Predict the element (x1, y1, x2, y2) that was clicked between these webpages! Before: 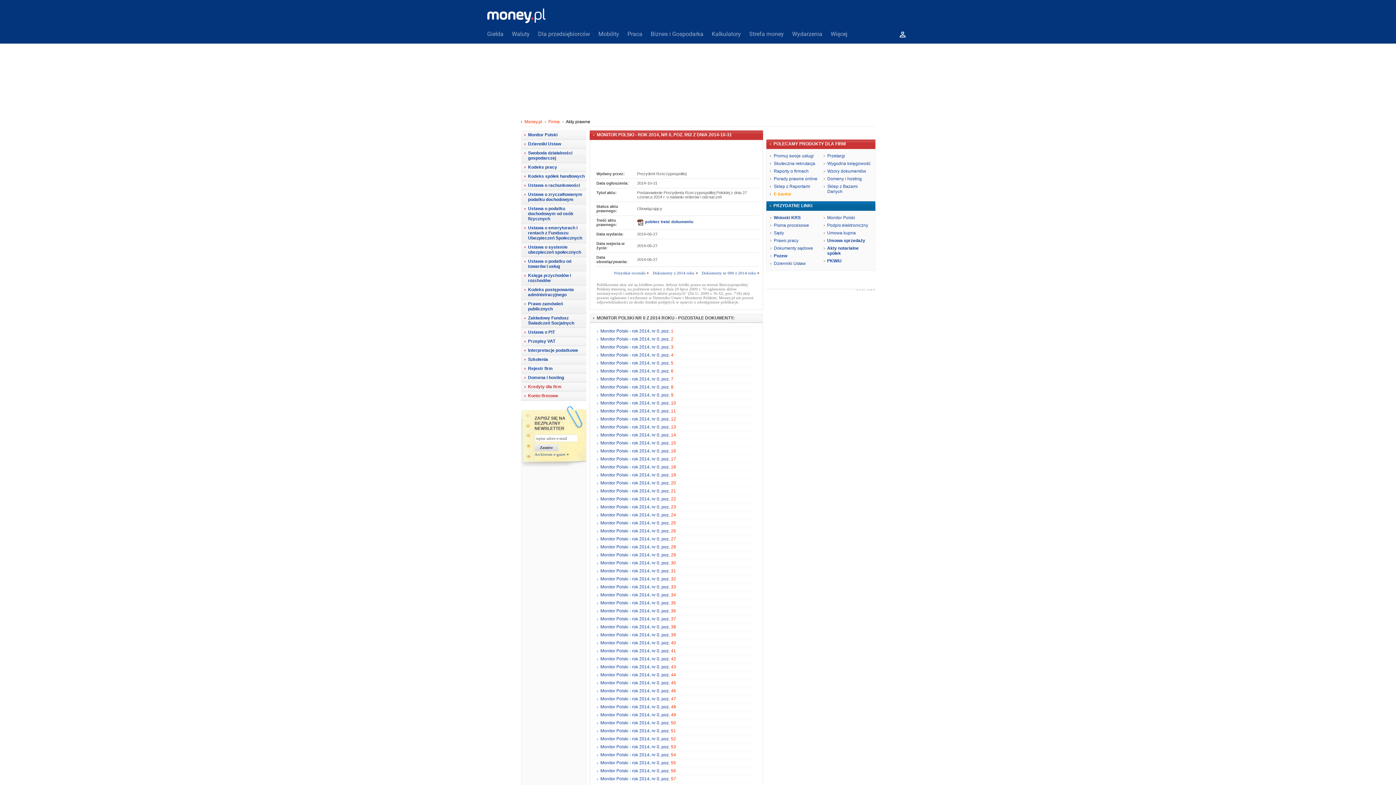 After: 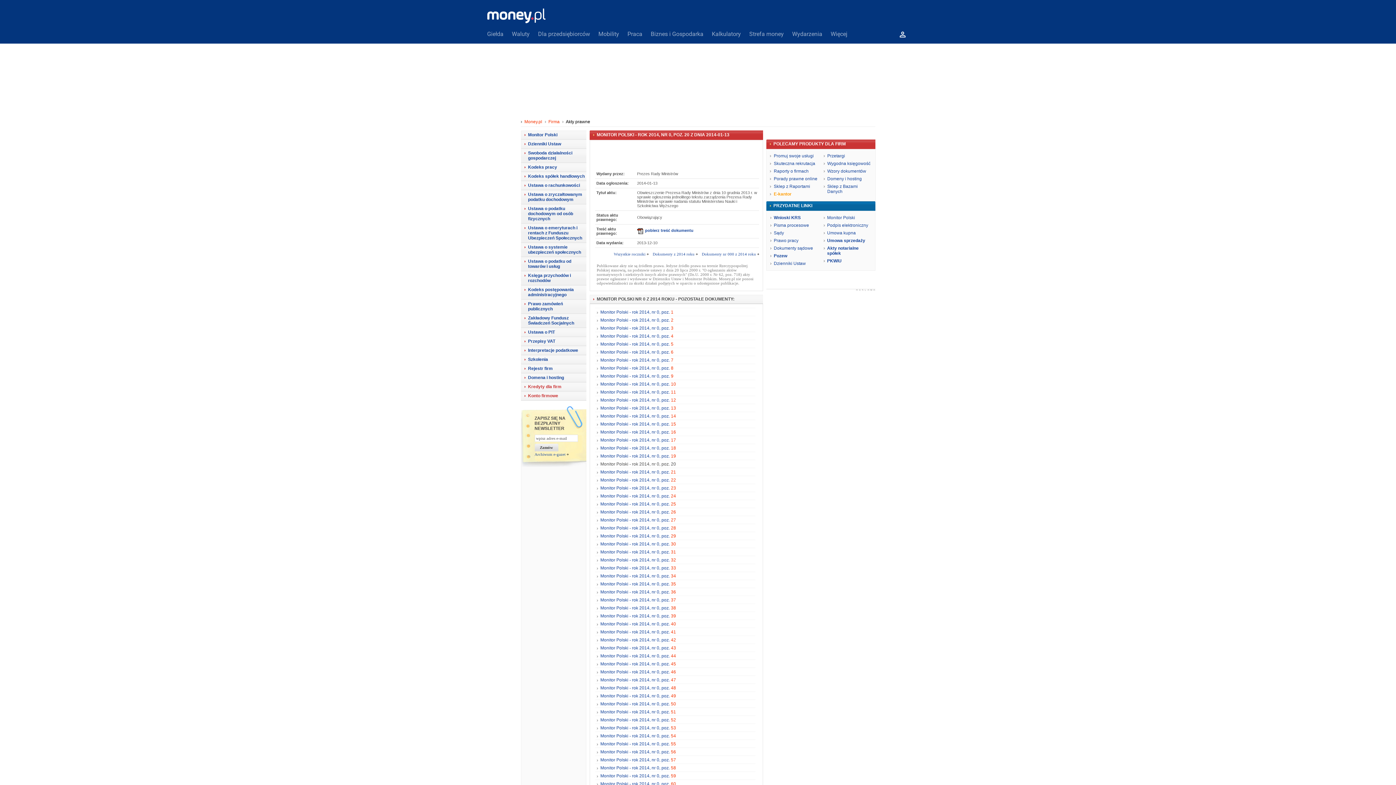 Action: bbox: (600, 480, 676, 485) label: Monitor Polski - rok 2014, nr 0, poz. 20